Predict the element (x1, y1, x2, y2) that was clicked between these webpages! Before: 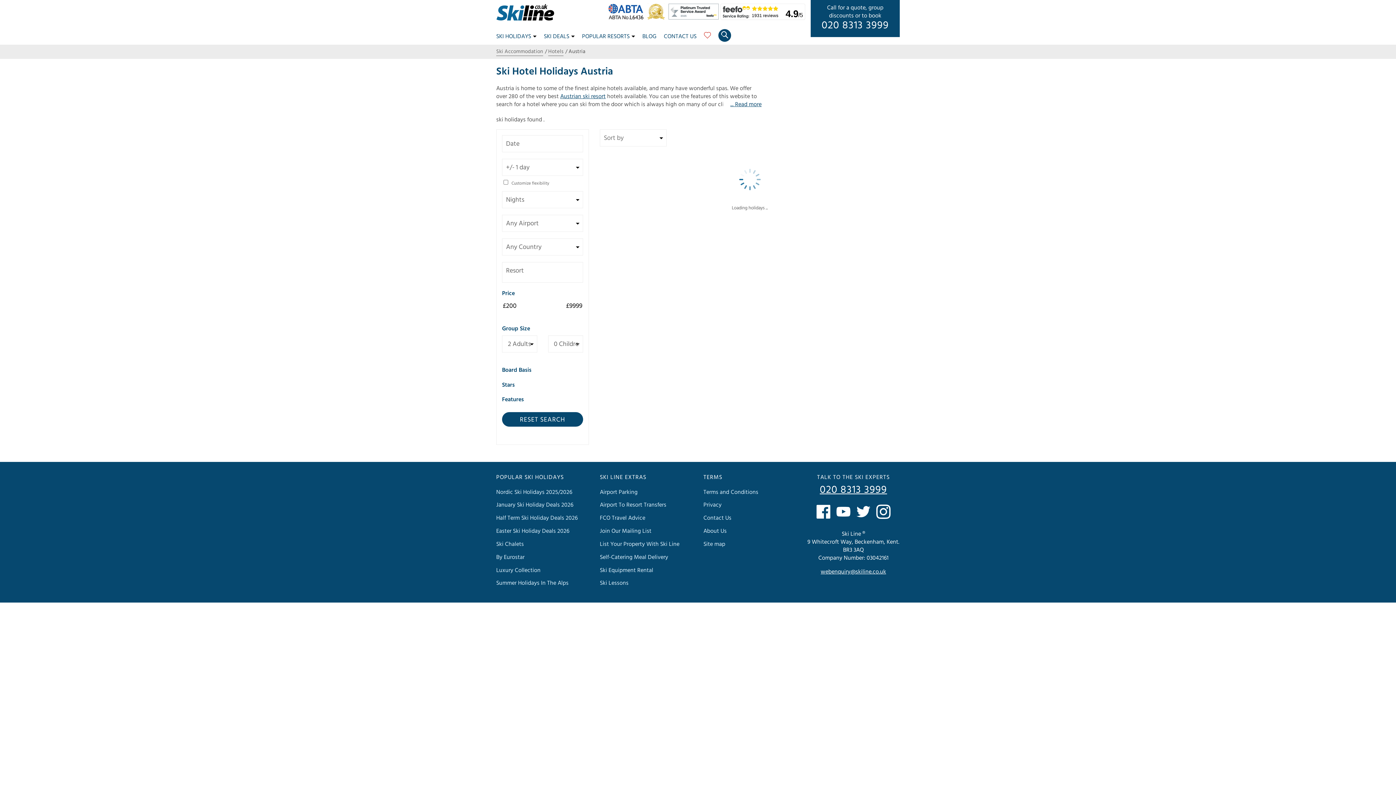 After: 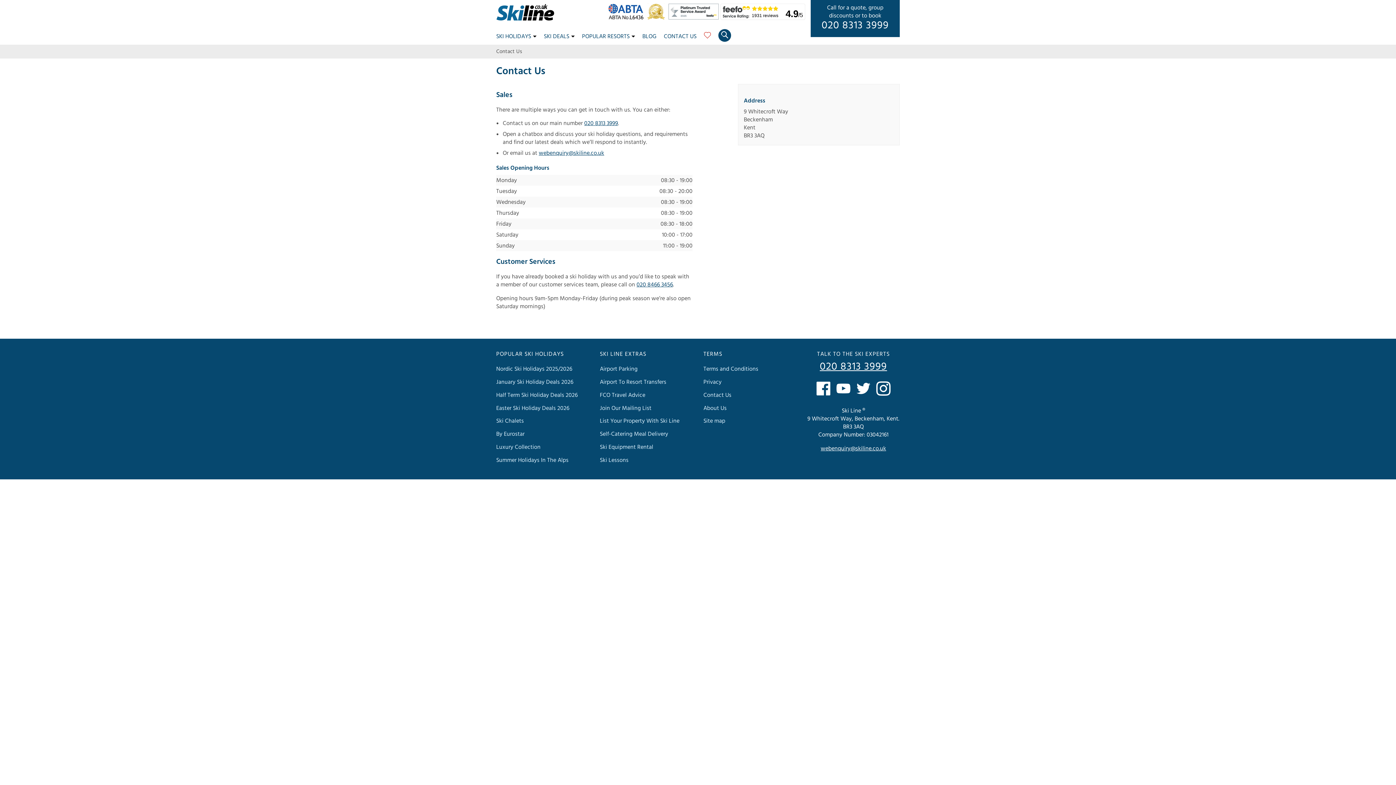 Action: label: Contact Us bbox: (703, 513, 796, 523)